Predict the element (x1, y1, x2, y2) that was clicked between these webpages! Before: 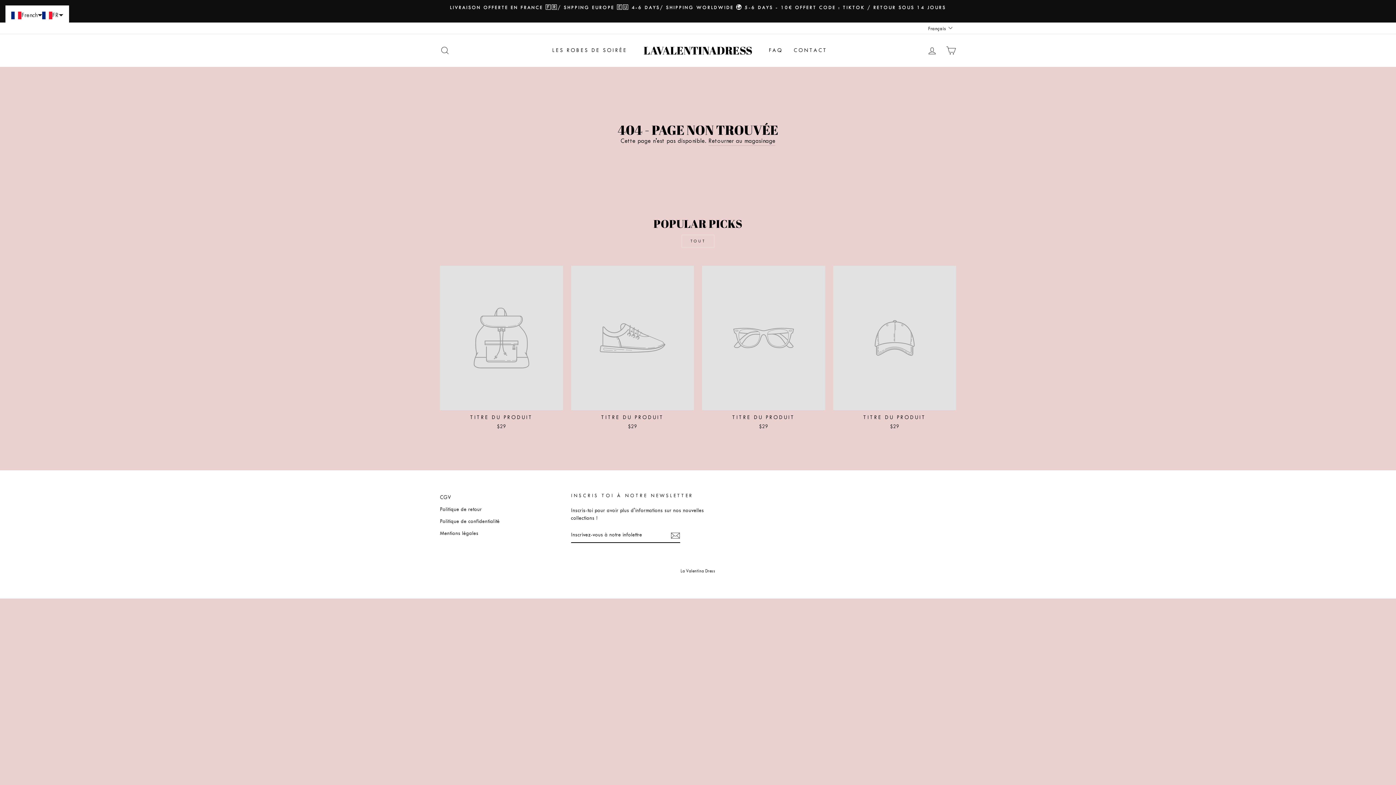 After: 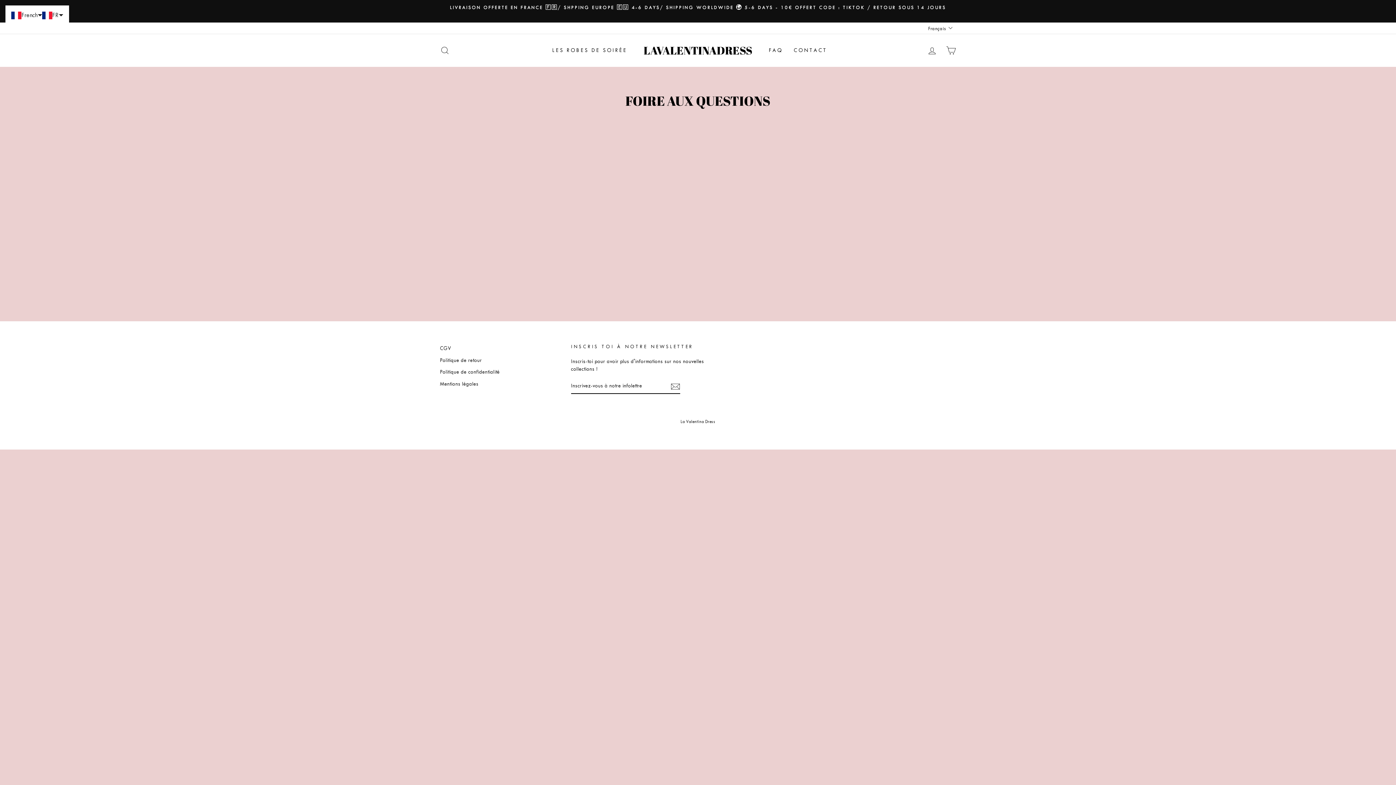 Action: bbox: (763, 43, 788, 57) label: FAQ